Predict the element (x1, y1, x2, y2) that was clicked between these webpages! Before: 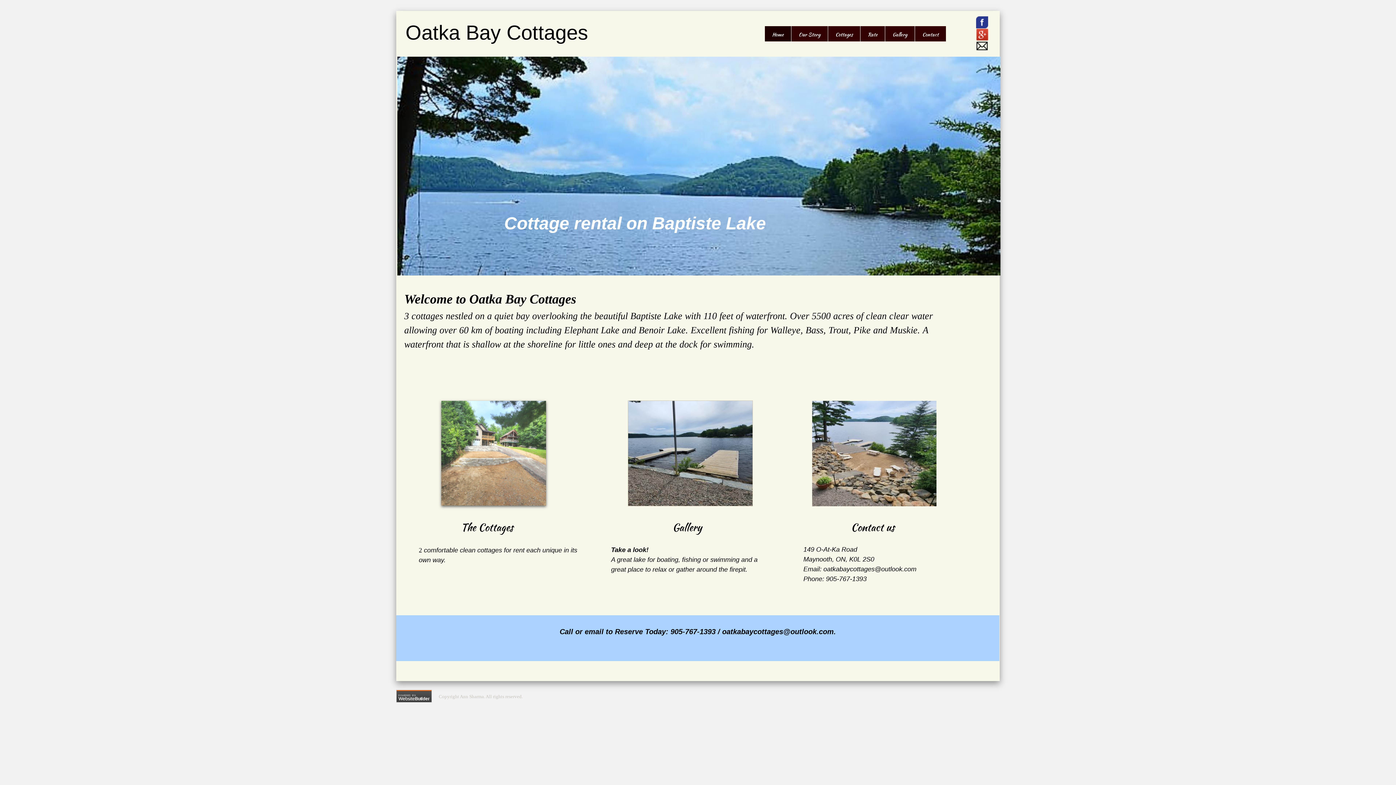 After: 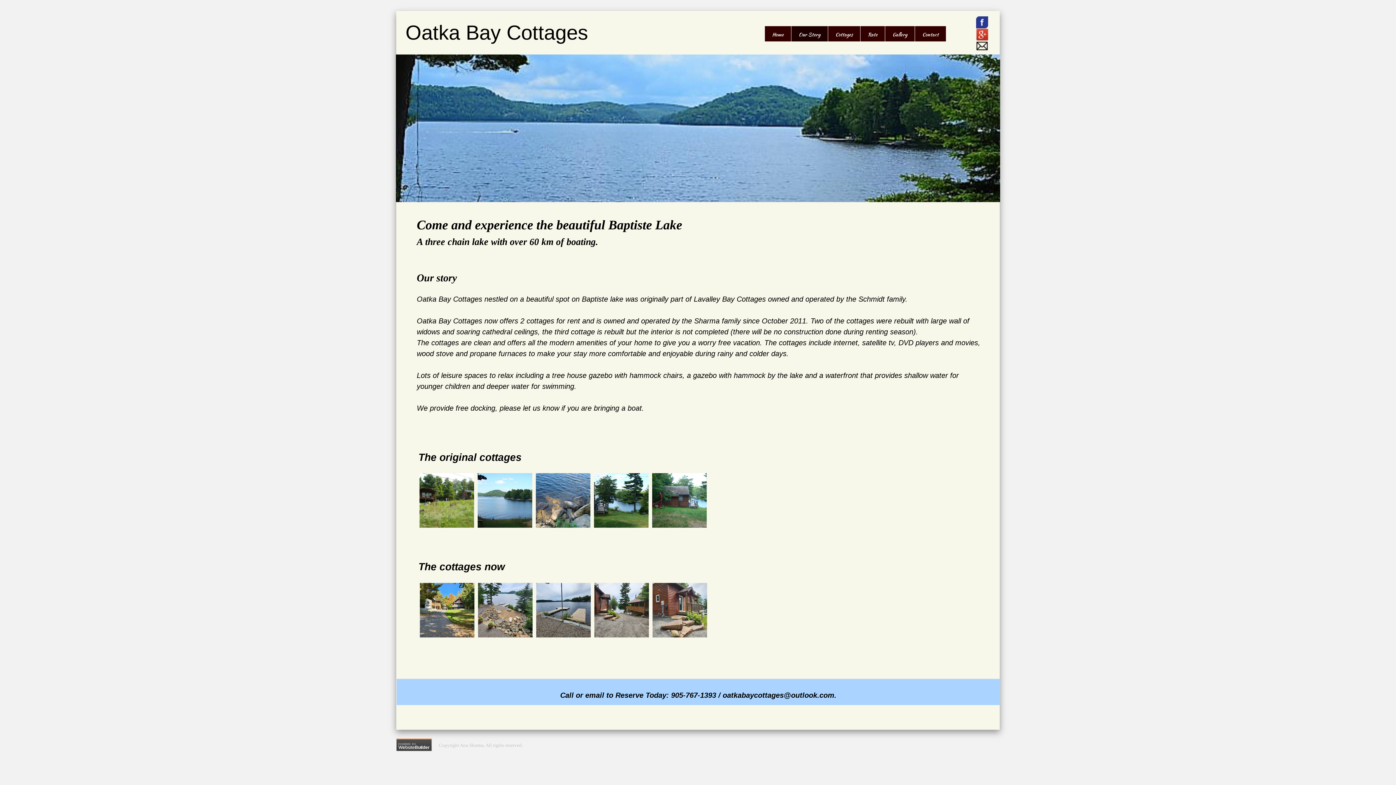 Action: label: Our Story bbox: (791, 26, 828, 41)